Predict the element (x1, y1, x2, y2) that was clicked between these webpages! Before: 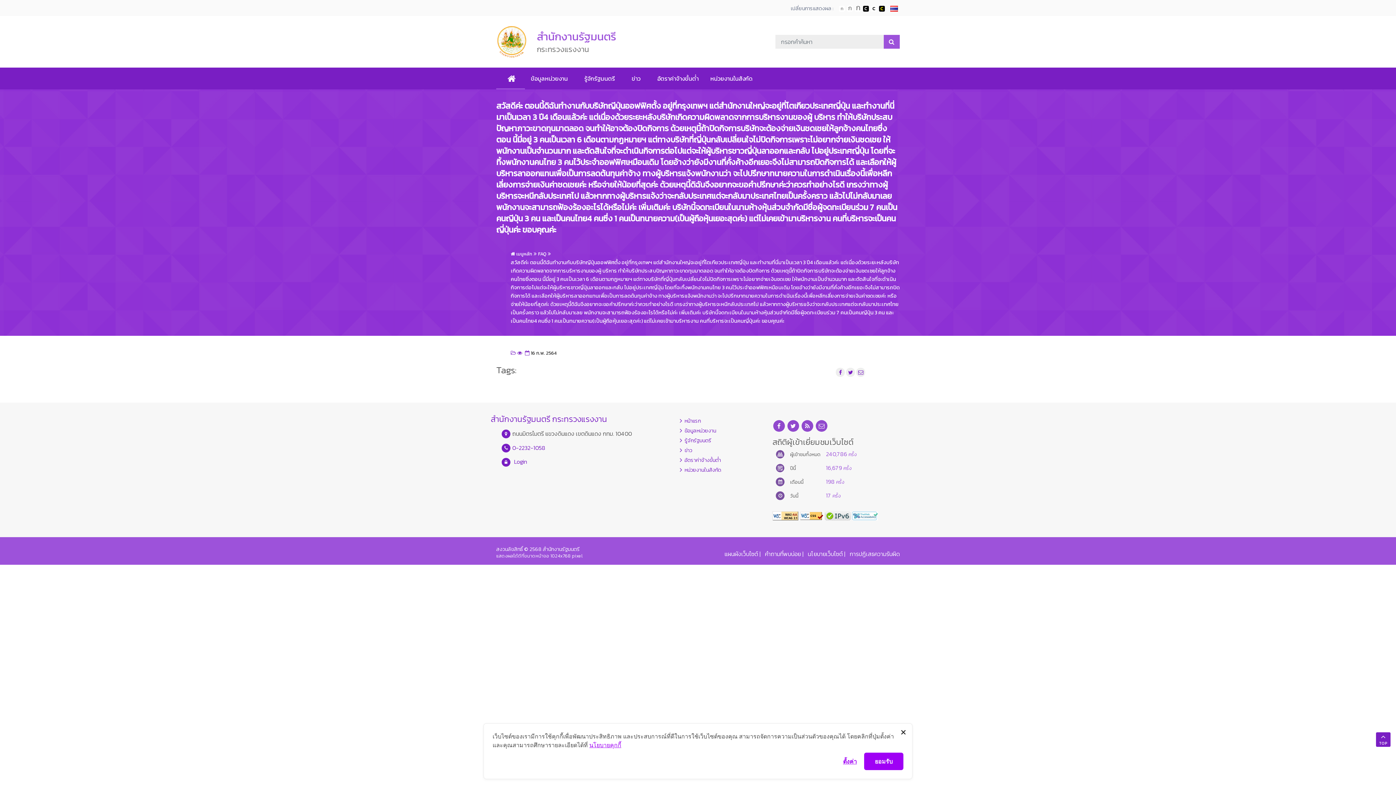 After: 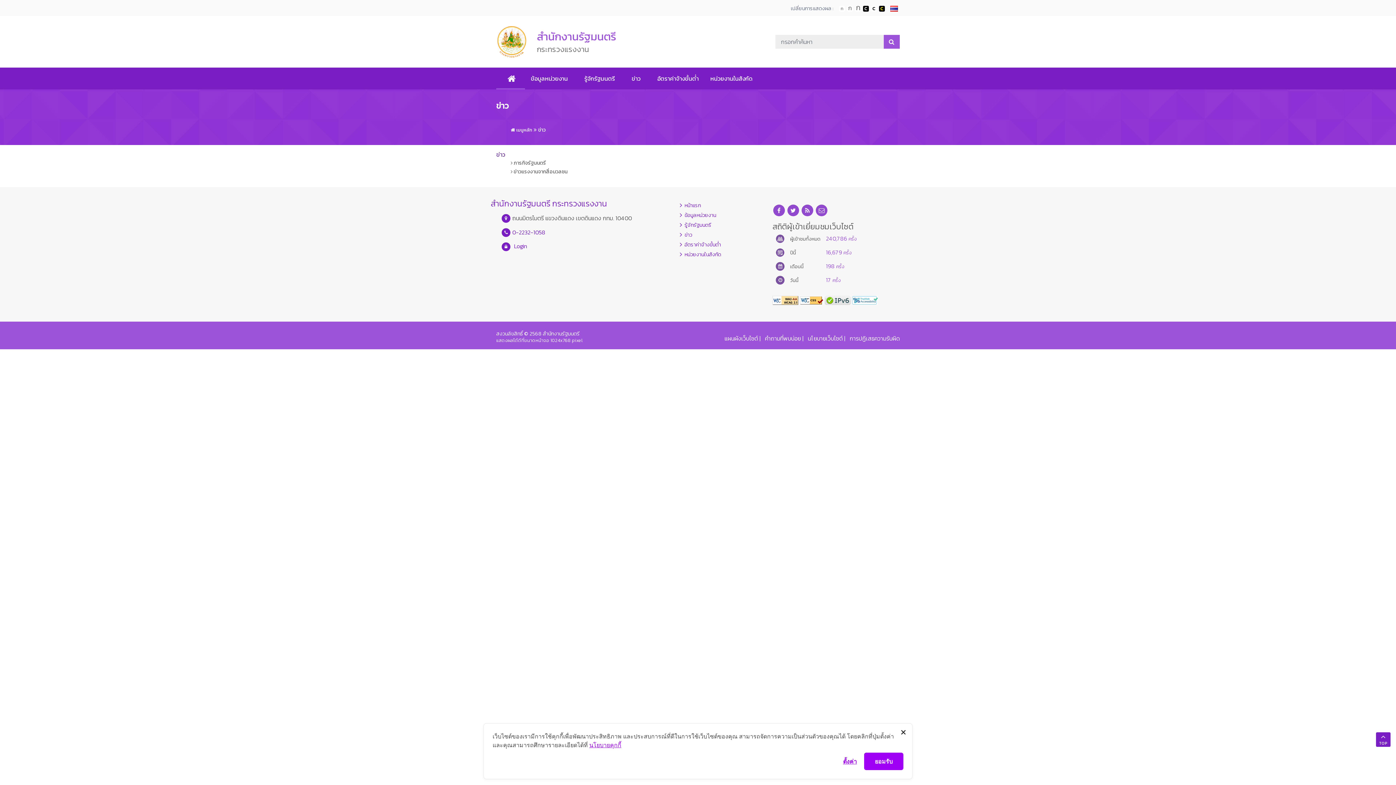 Action: label: ข่าว bbox: (683, 446, 692, 454)